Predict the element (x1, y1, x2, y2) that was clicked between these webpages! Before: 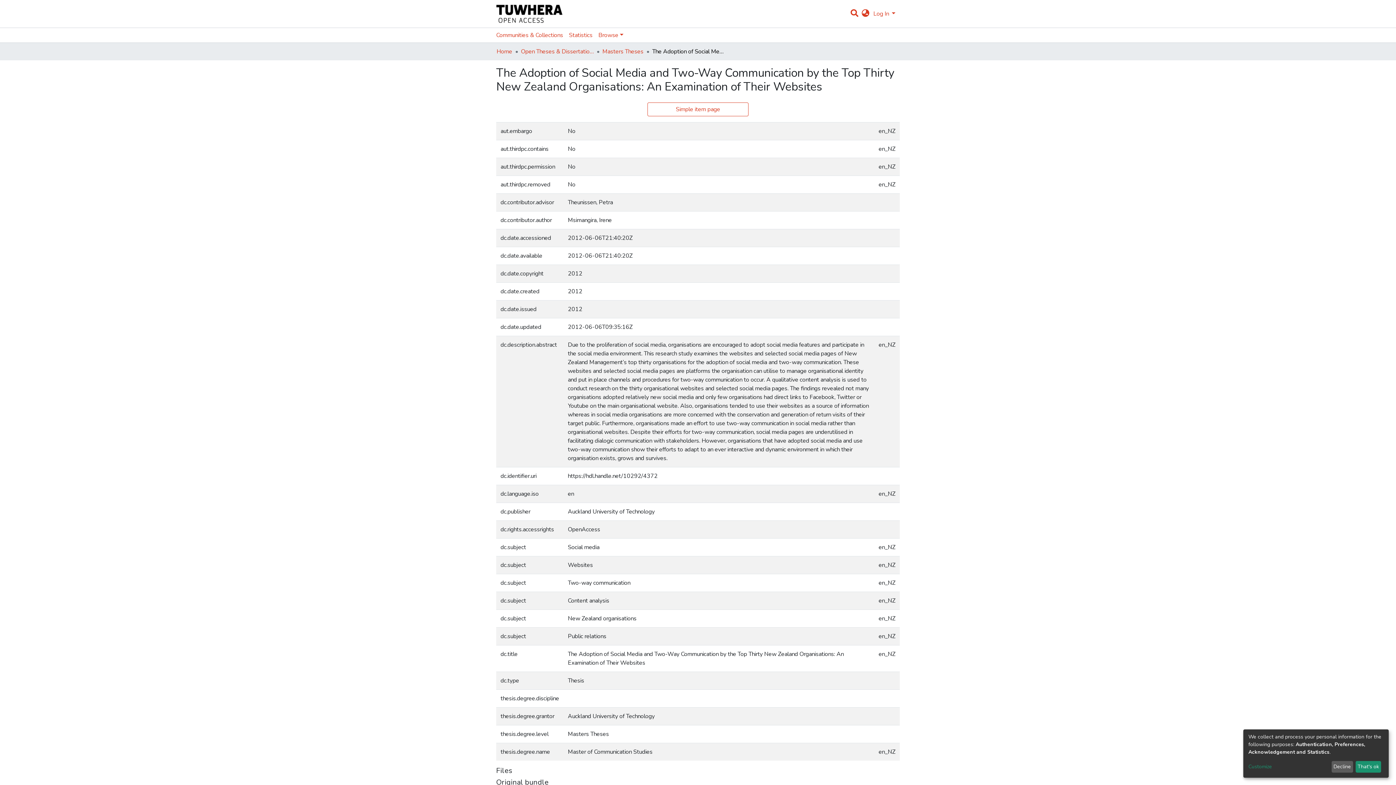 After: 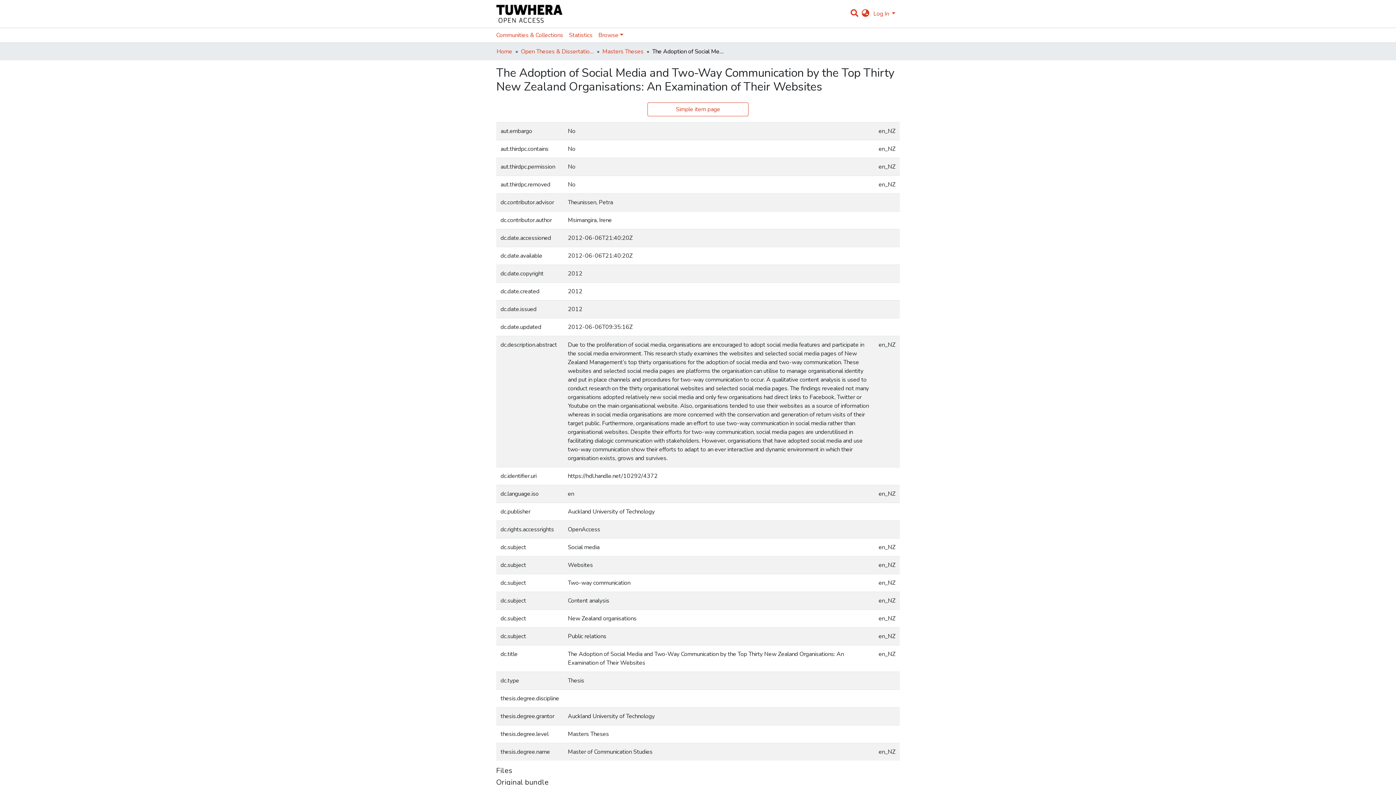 Action: bbox: (1331, 761, 1353, 773) label: Decline